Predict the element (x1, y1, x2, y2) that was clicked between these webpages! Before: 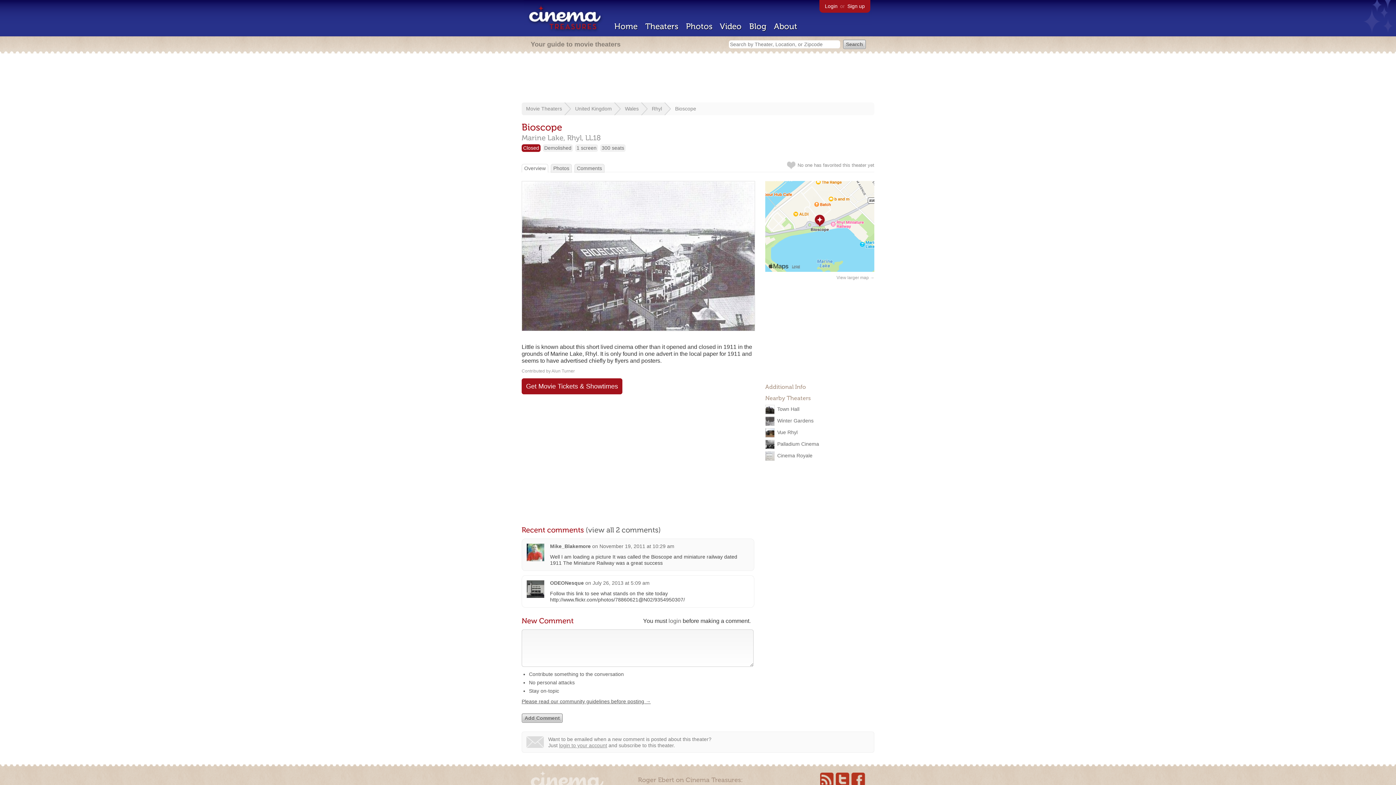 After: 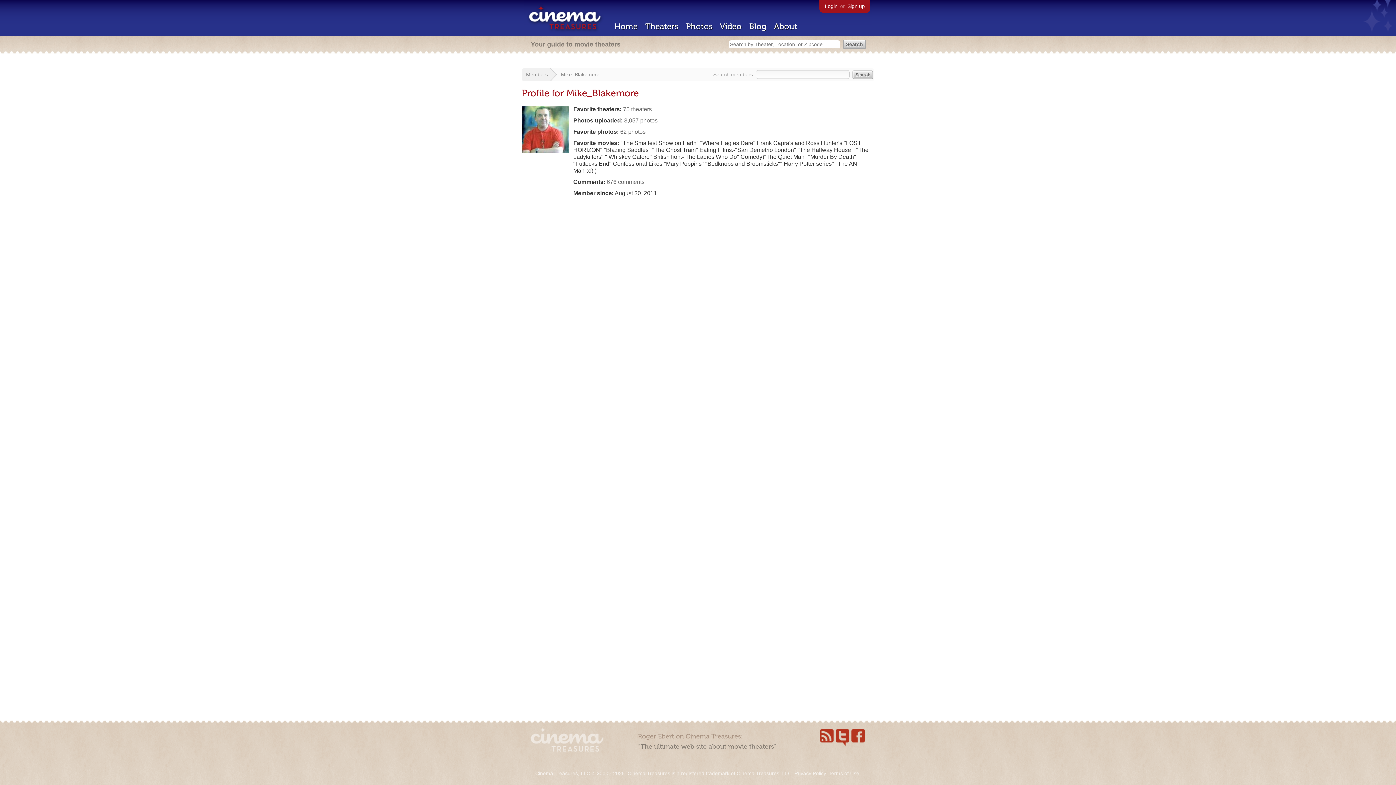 Action: bbox: (550, 543, 590, 549) label: Mike_Blakemore